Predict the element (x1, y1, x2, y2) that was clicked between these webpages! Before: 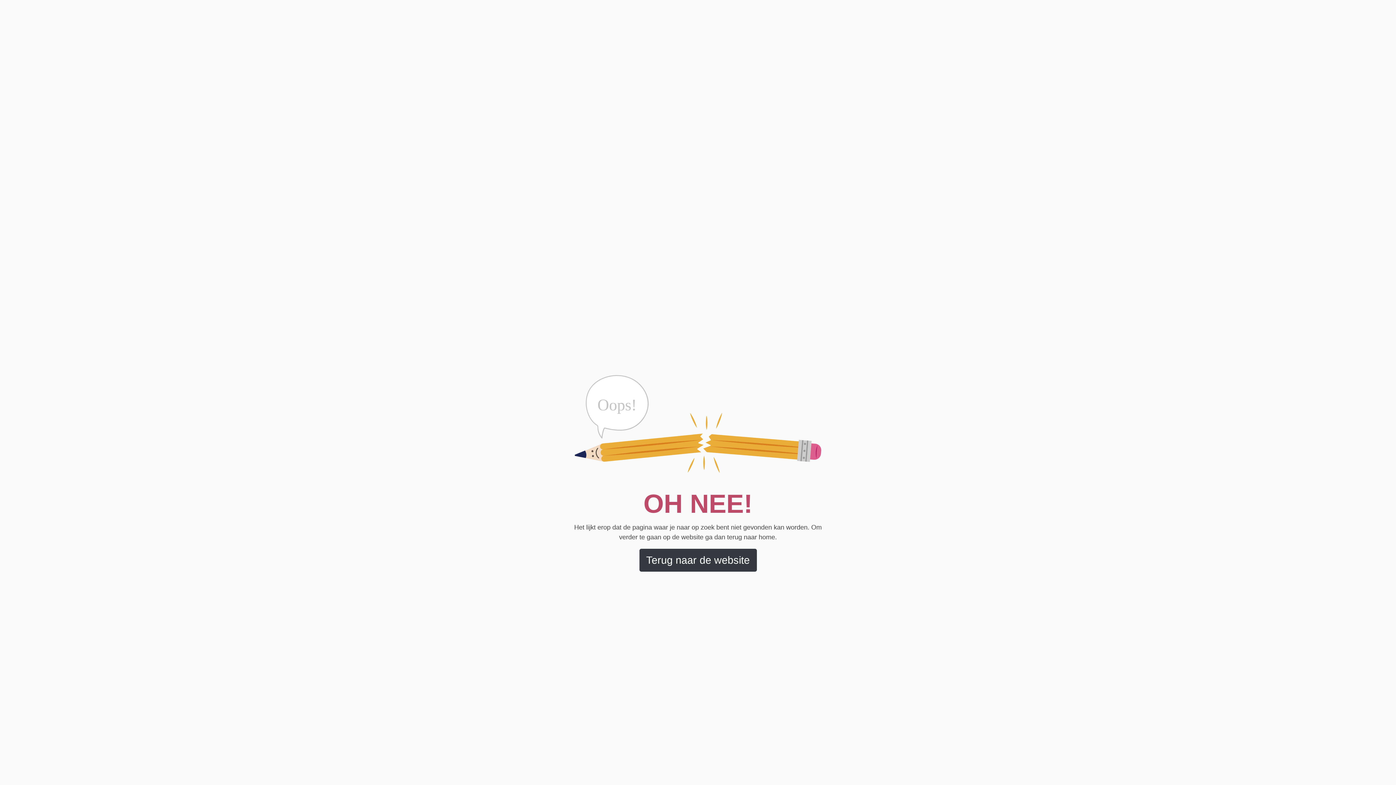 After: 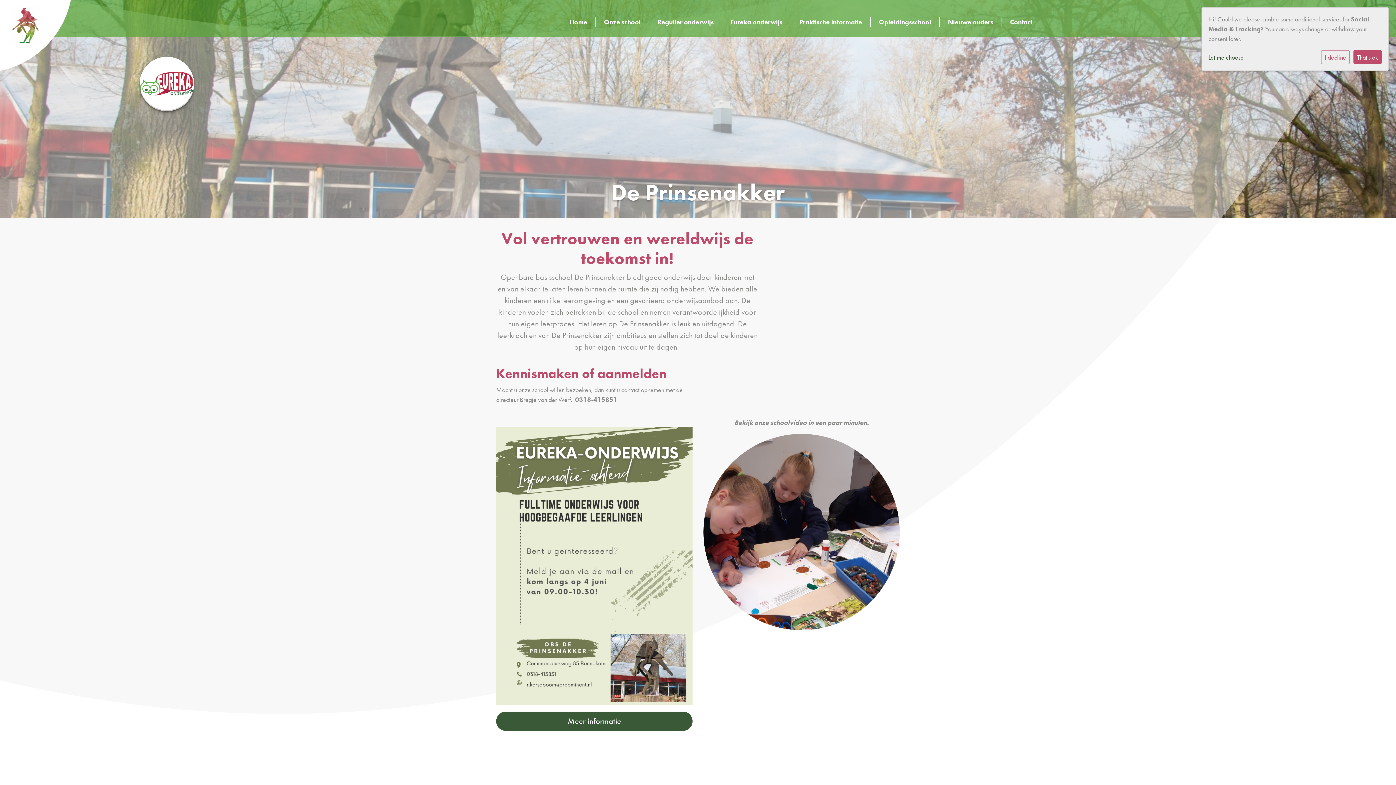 Action: label: Terug naar de website bbox: (639, 549, 756, 572)